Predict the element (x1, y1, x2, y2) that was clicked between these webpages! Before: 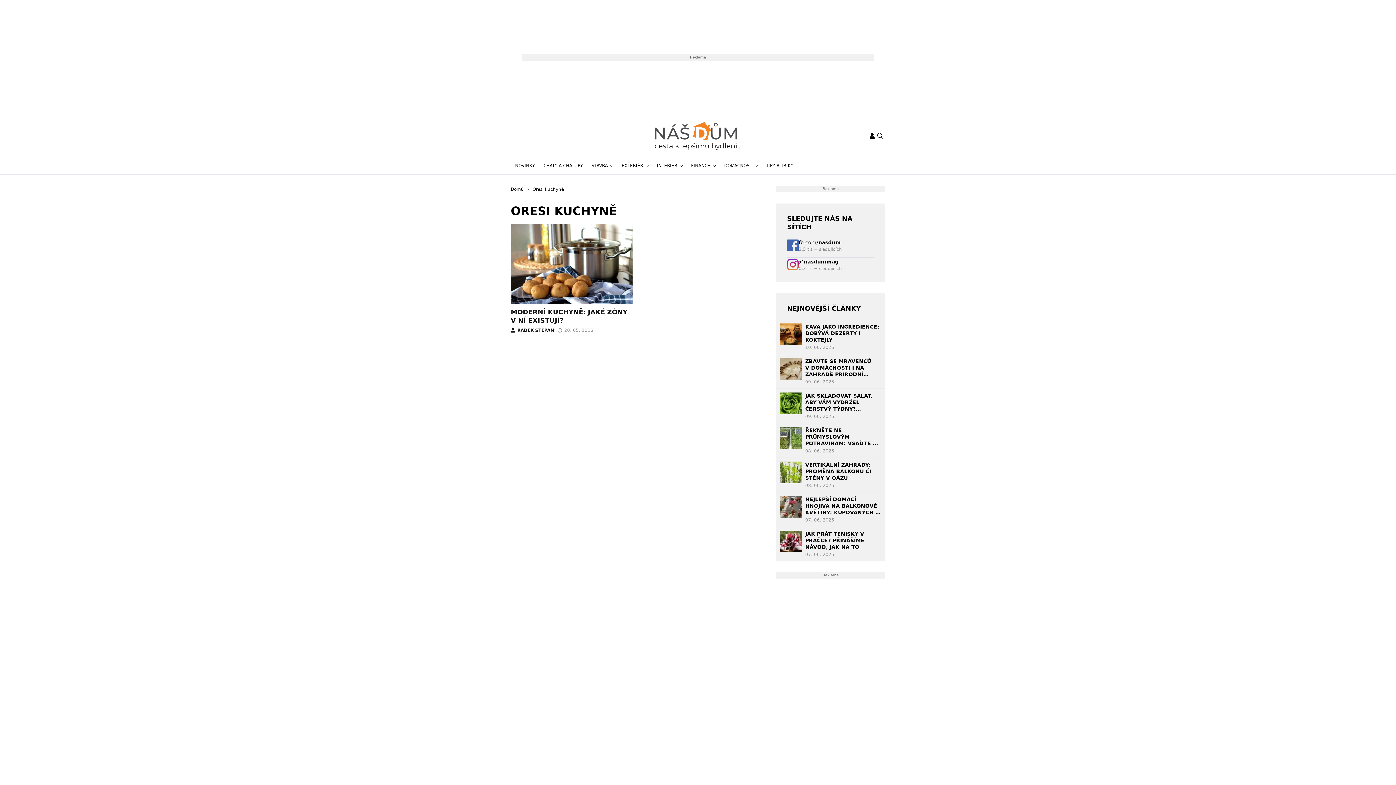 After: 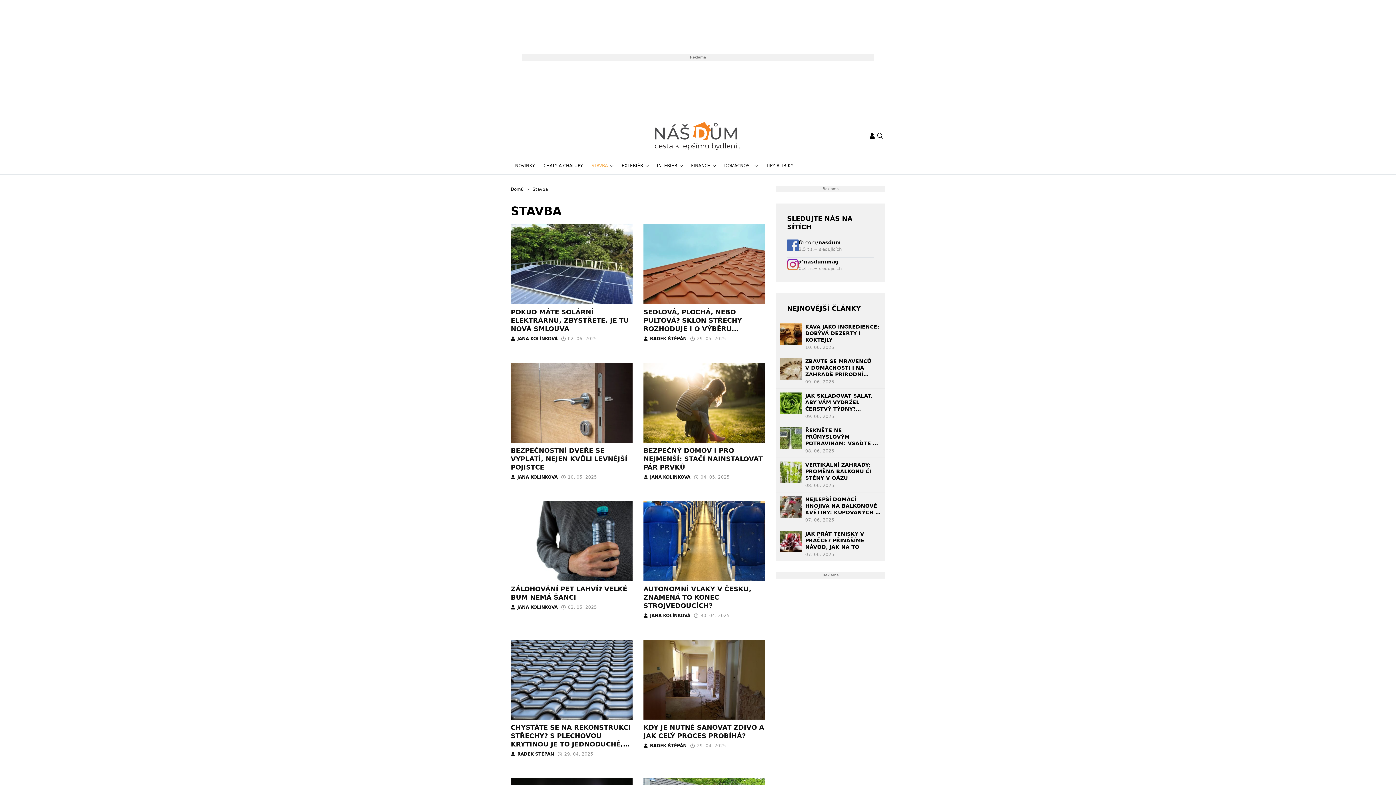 Action: bbox: (587, 157, 617, 174) label: STAVBA